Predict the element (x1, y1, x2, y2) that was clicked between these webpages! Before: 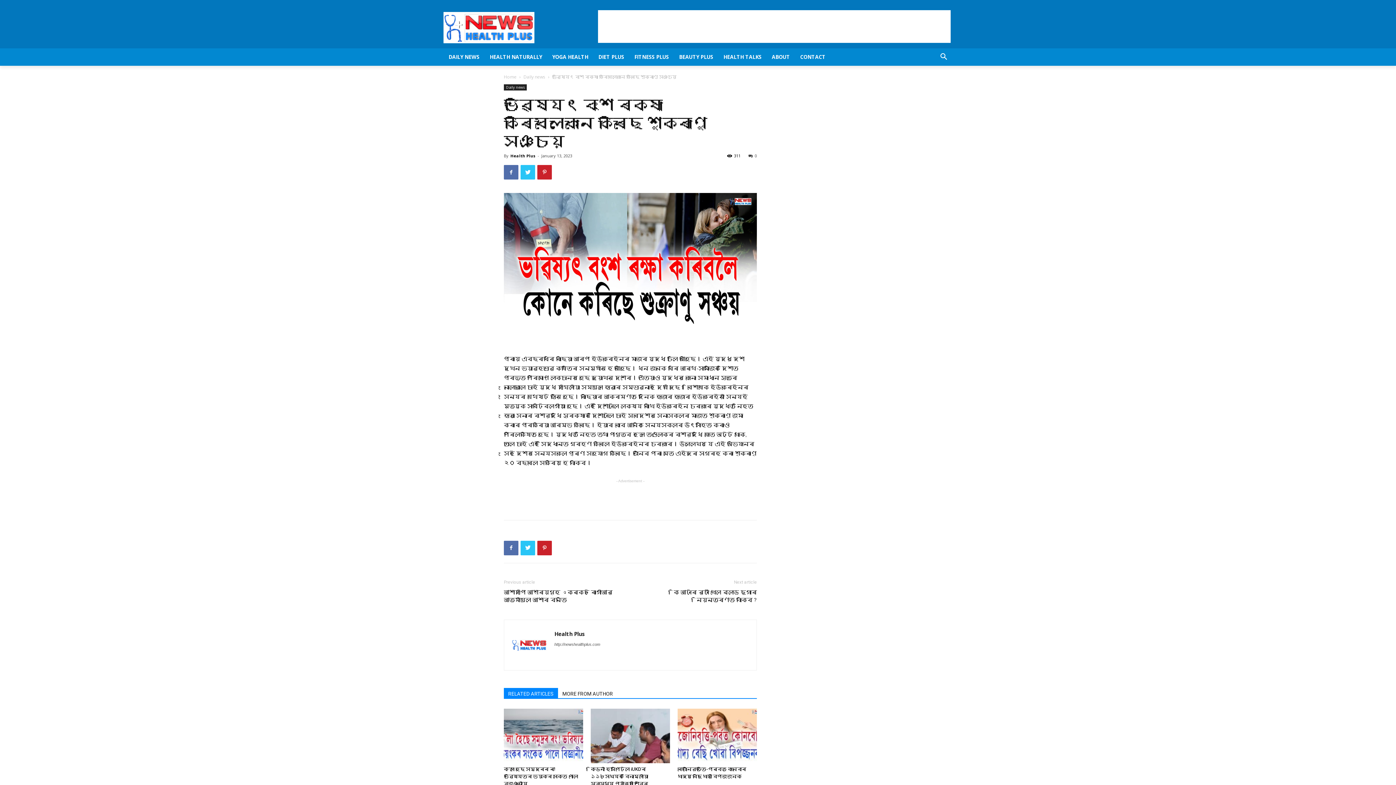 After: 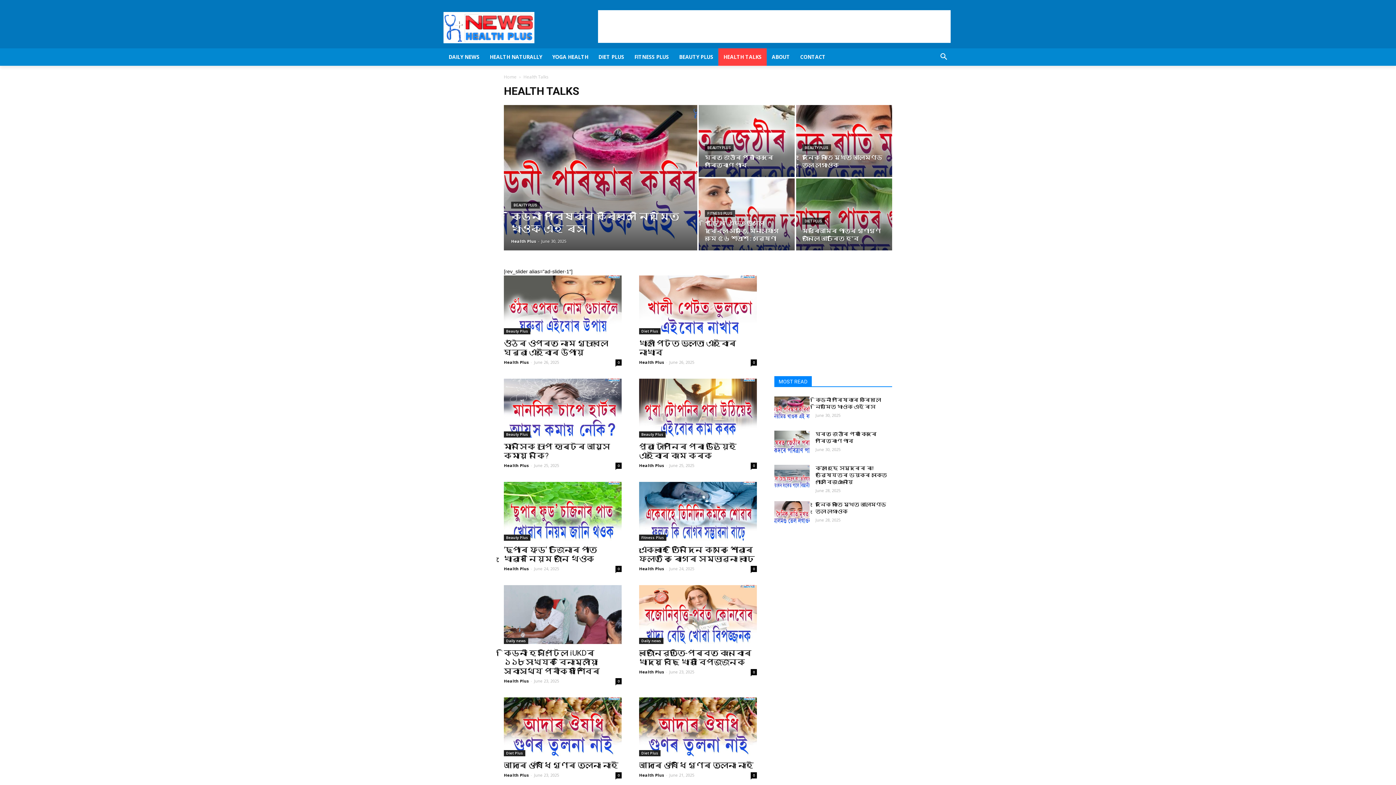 Action: bbox: (718, 48, 766, 65) label: HEALTH TALKS